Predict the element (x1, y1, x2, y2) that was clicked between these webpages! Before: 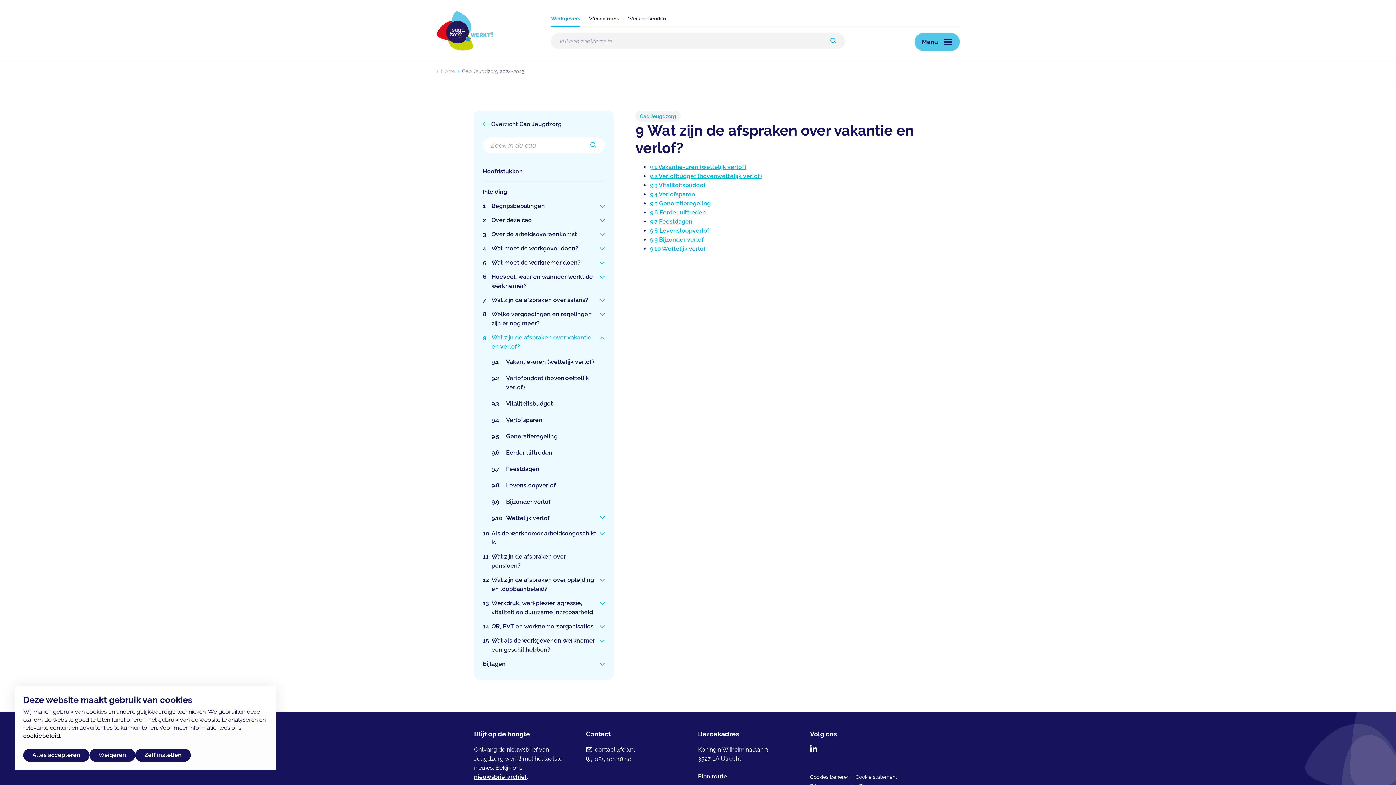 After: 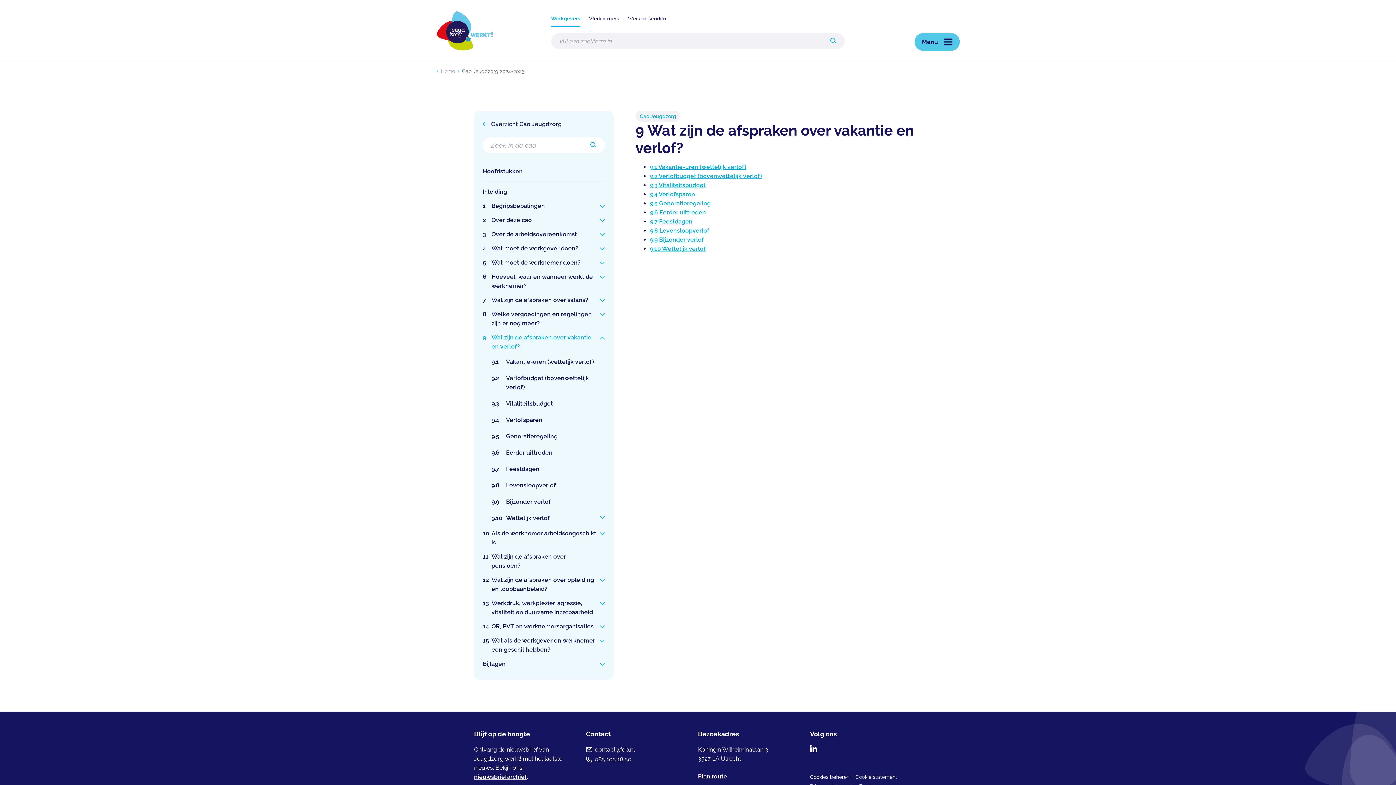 Action: bbox: (23, 749, 89, 762) label: Alles accepteren